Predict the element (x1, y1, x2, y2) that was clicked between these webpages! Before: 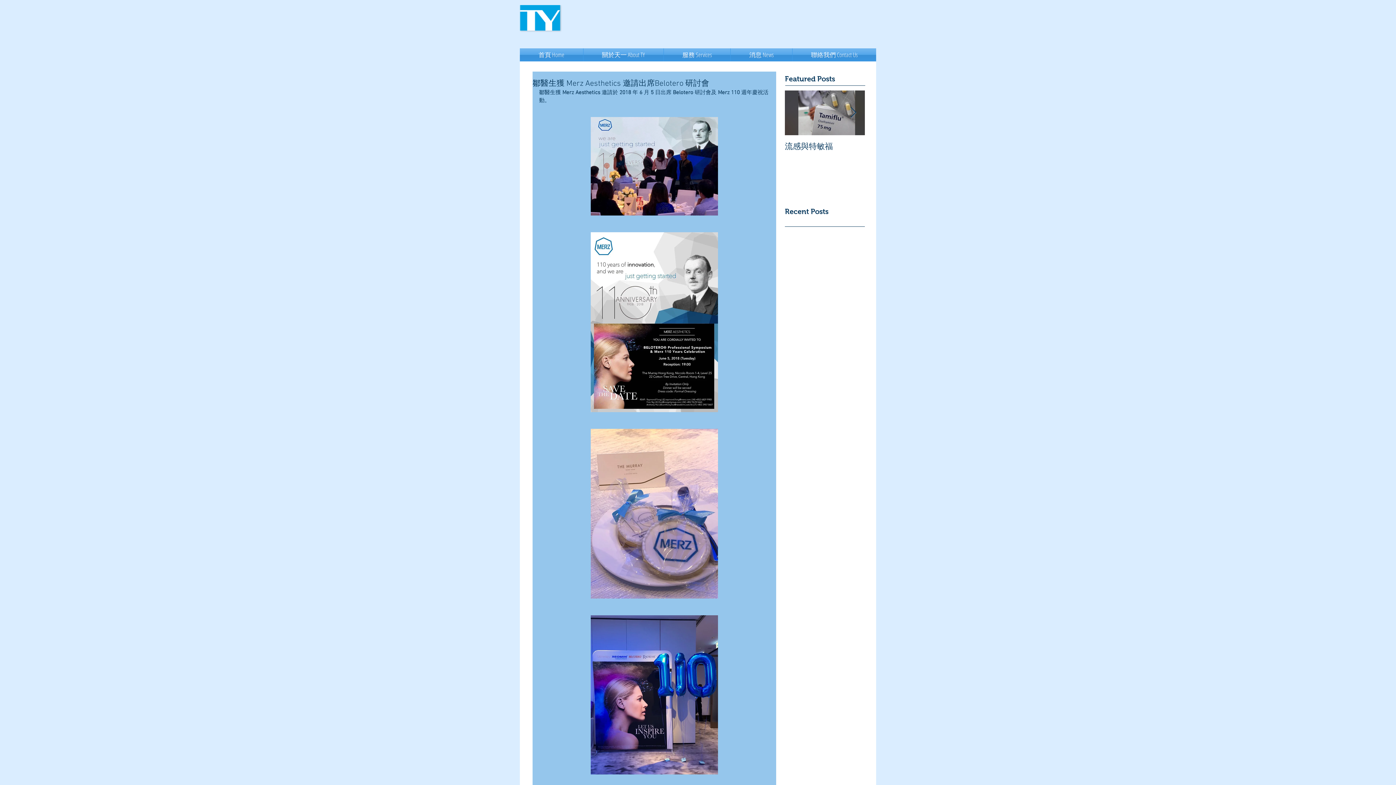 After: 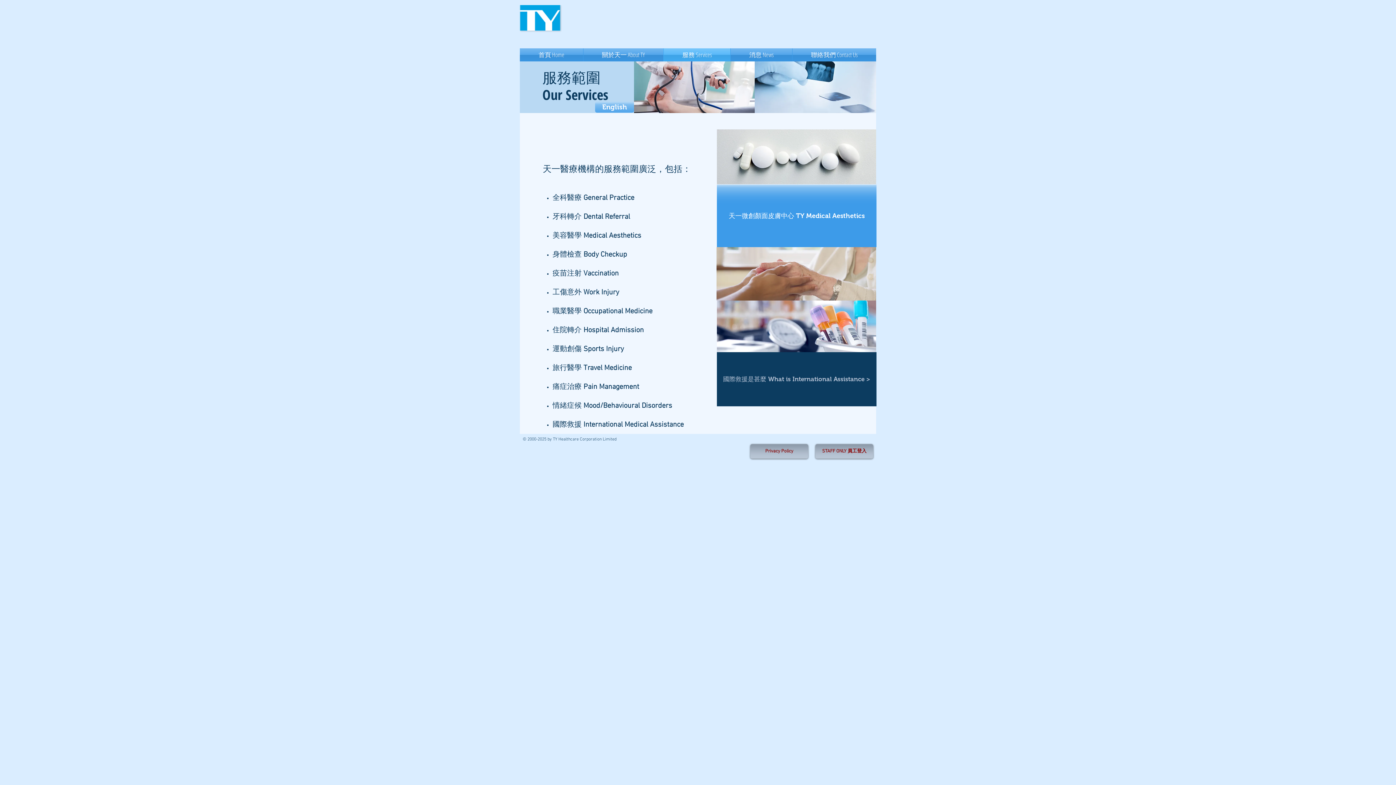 Action: label: 服務 Services bbox: (664, 48, 730, 61)